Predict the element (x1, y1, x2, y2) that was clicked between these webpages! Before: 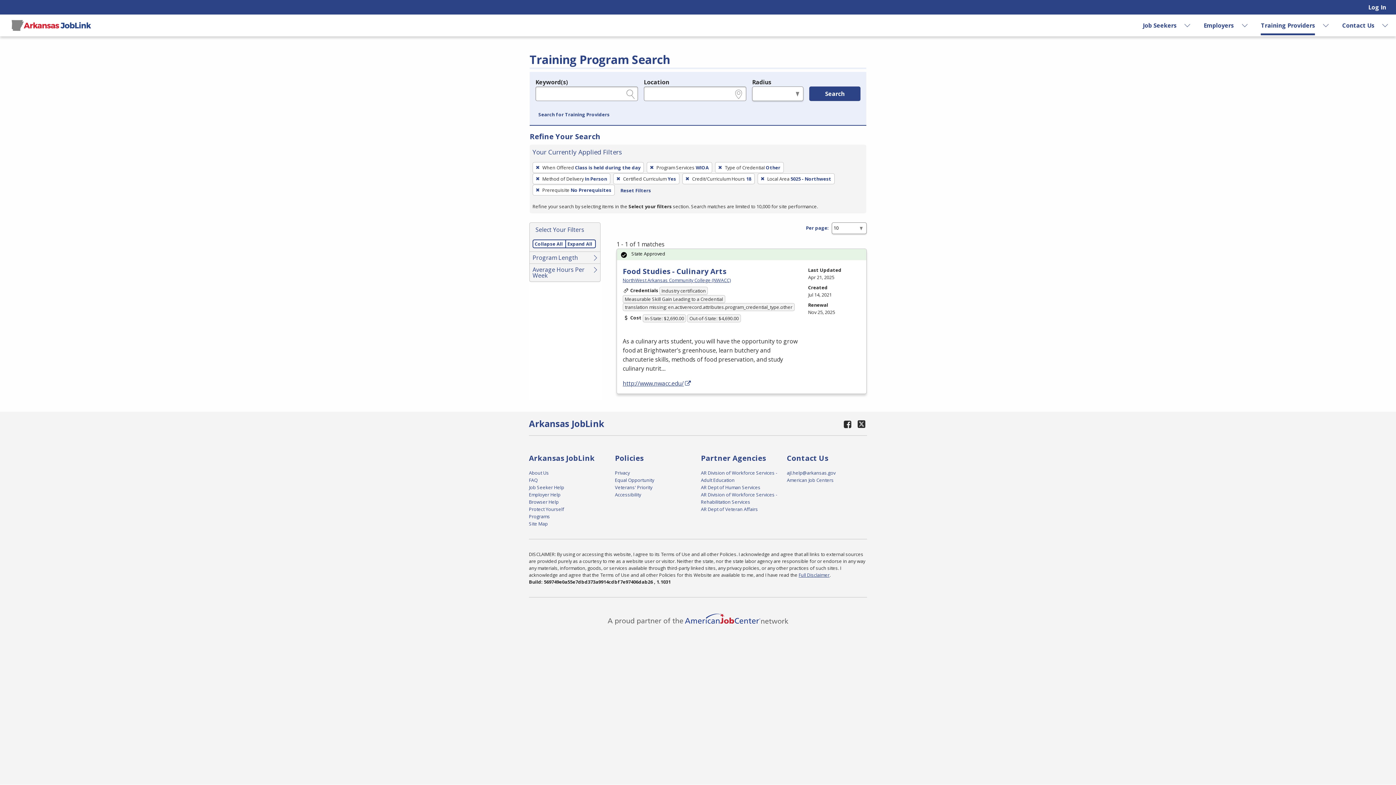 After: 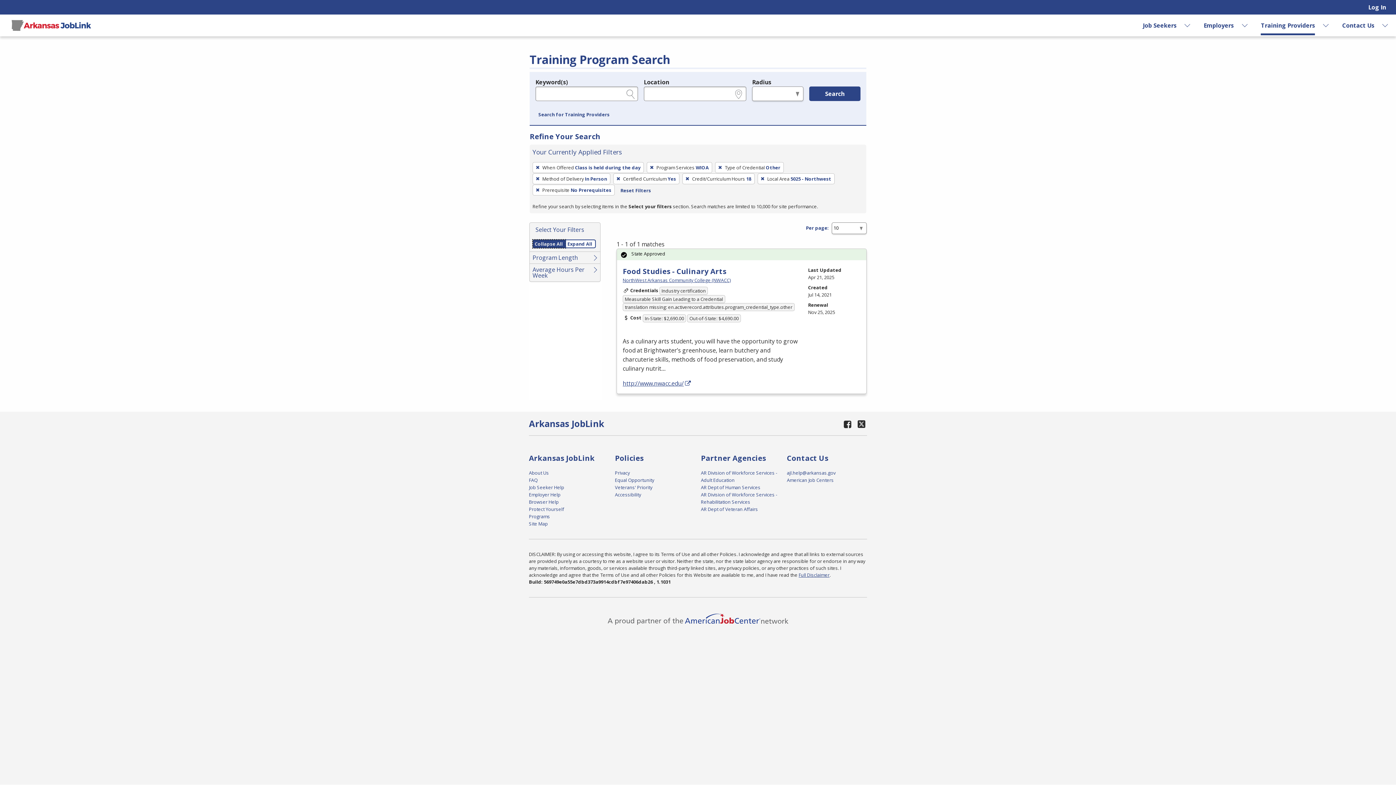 Action: label: Collapse All bbox: (532, 239, 565, 248)